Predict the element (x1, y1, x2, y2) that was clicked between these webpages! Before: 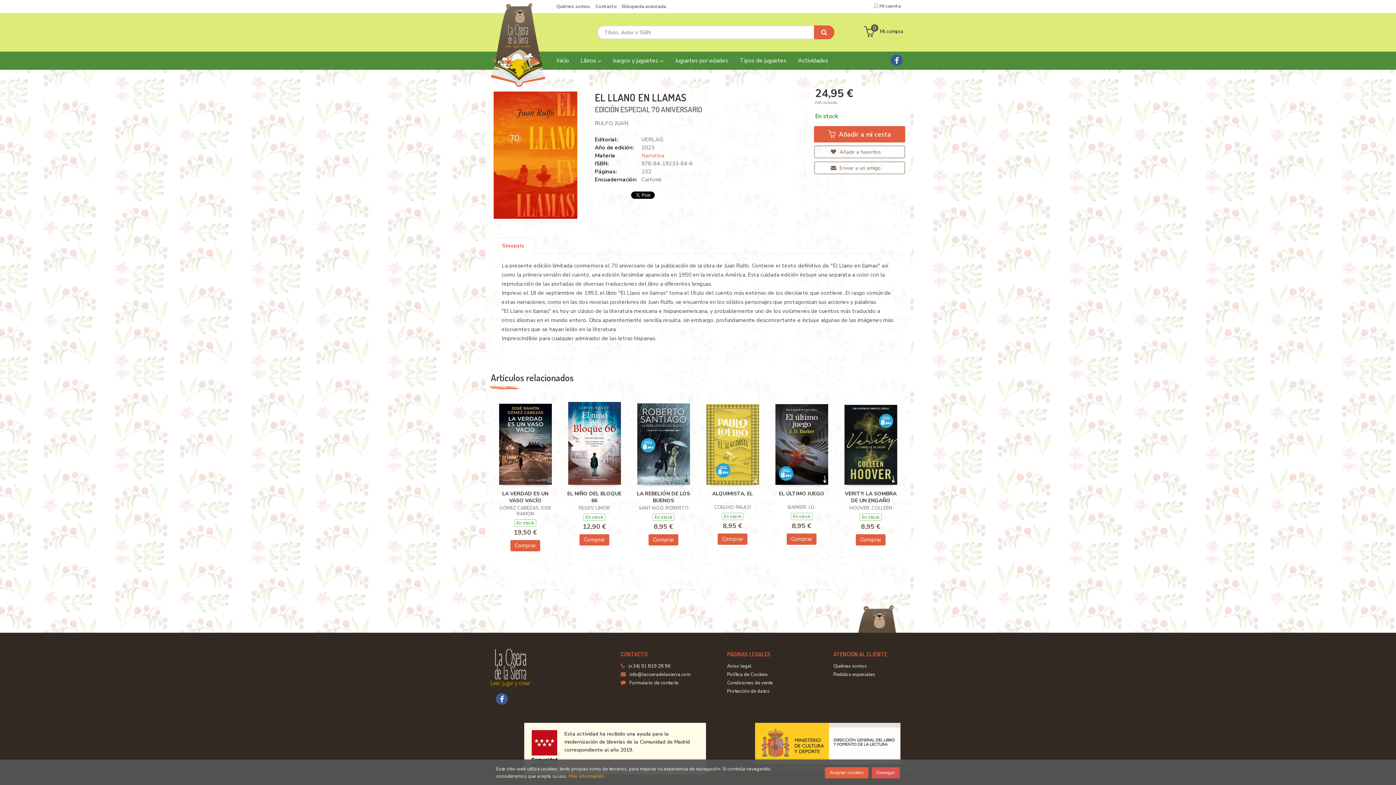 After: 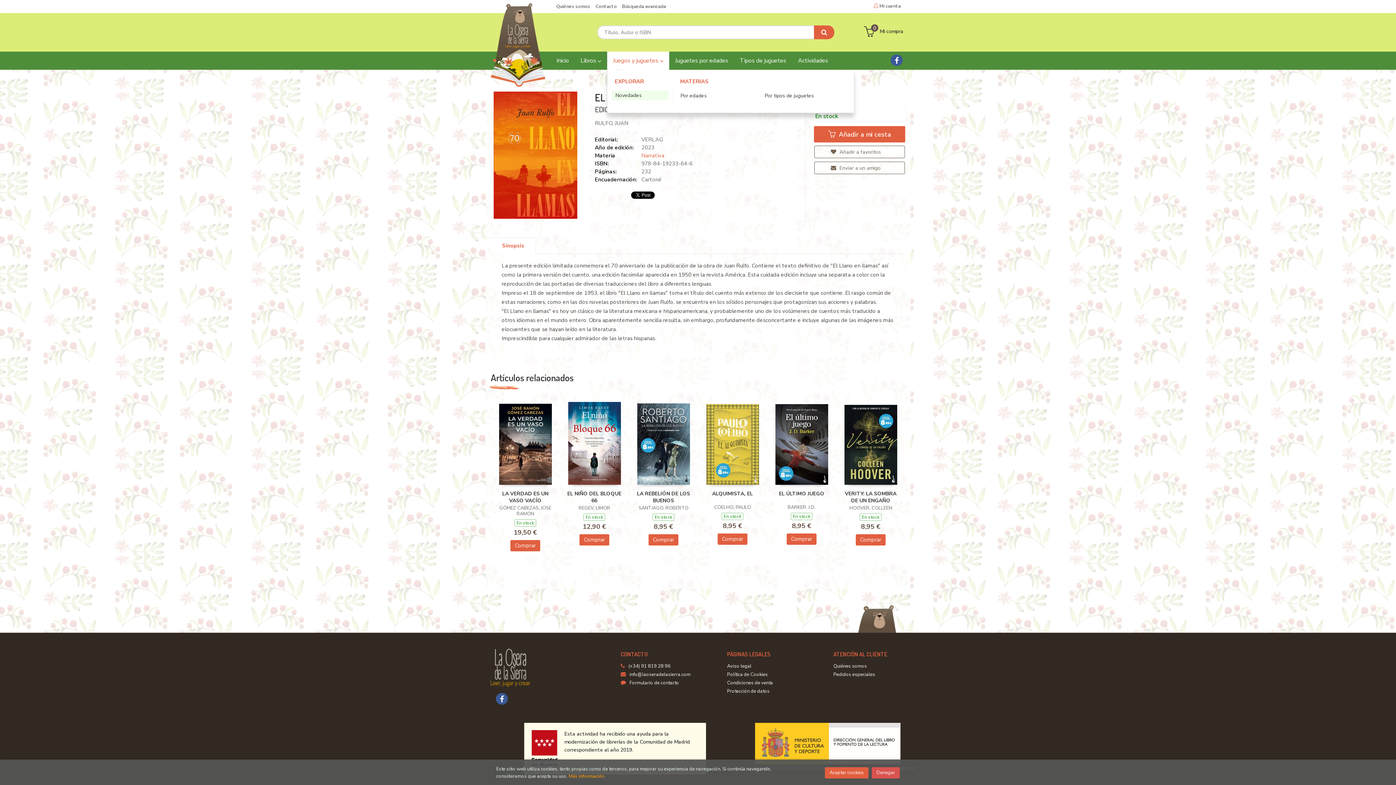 Action: label: Juegos y juguetes  bbox: (607, 51, 669, 69)